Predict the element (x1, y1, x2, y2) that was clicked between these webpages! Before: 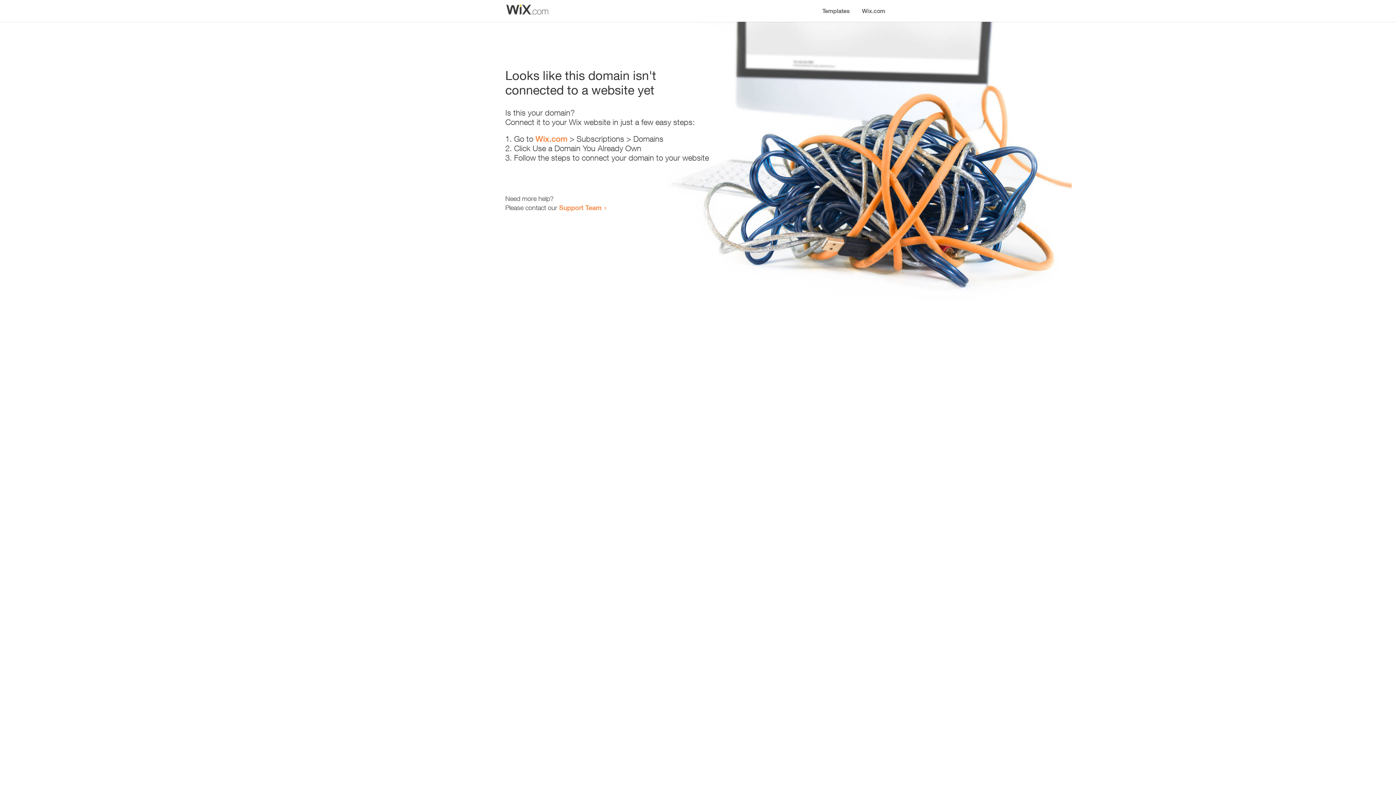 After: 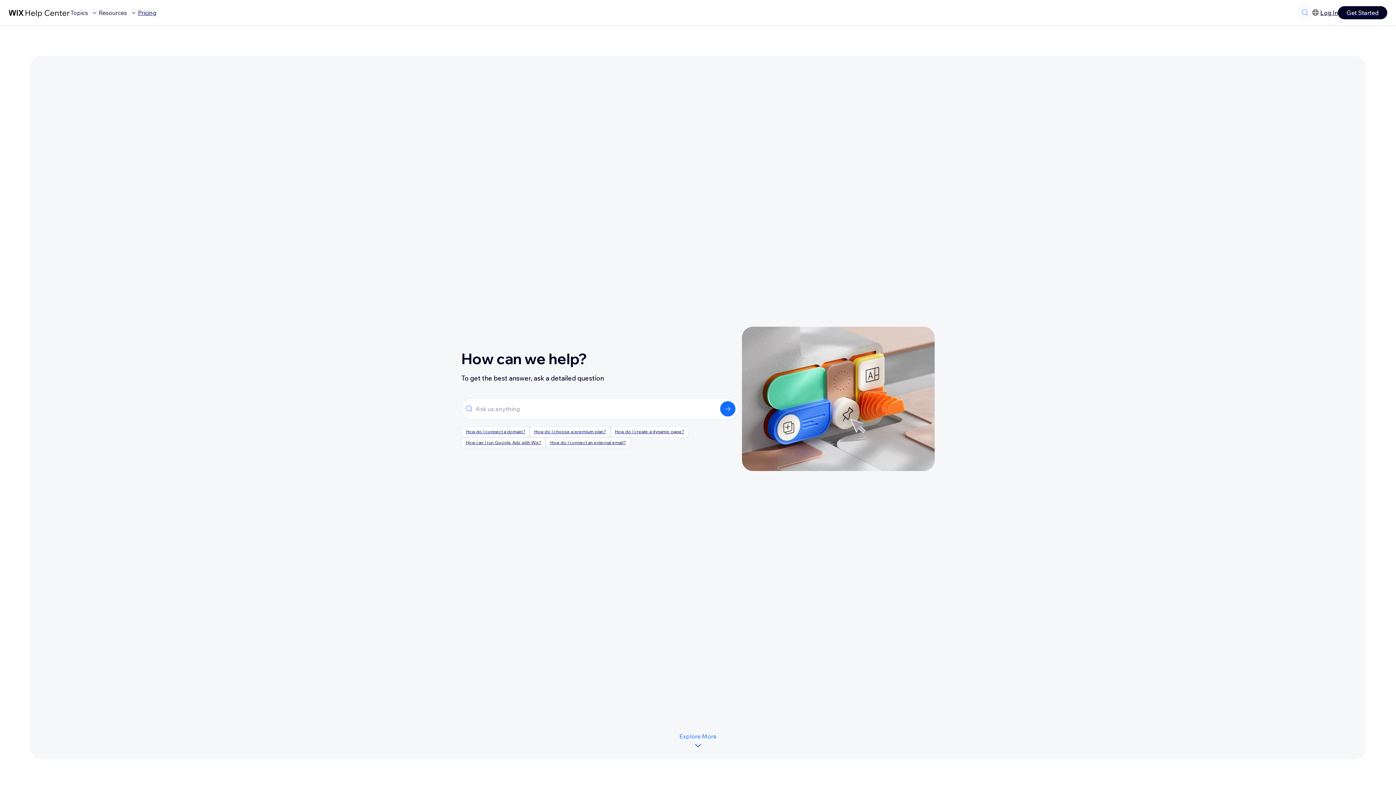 Action: bbox: (559, 203, 601, 211) label: Support Team